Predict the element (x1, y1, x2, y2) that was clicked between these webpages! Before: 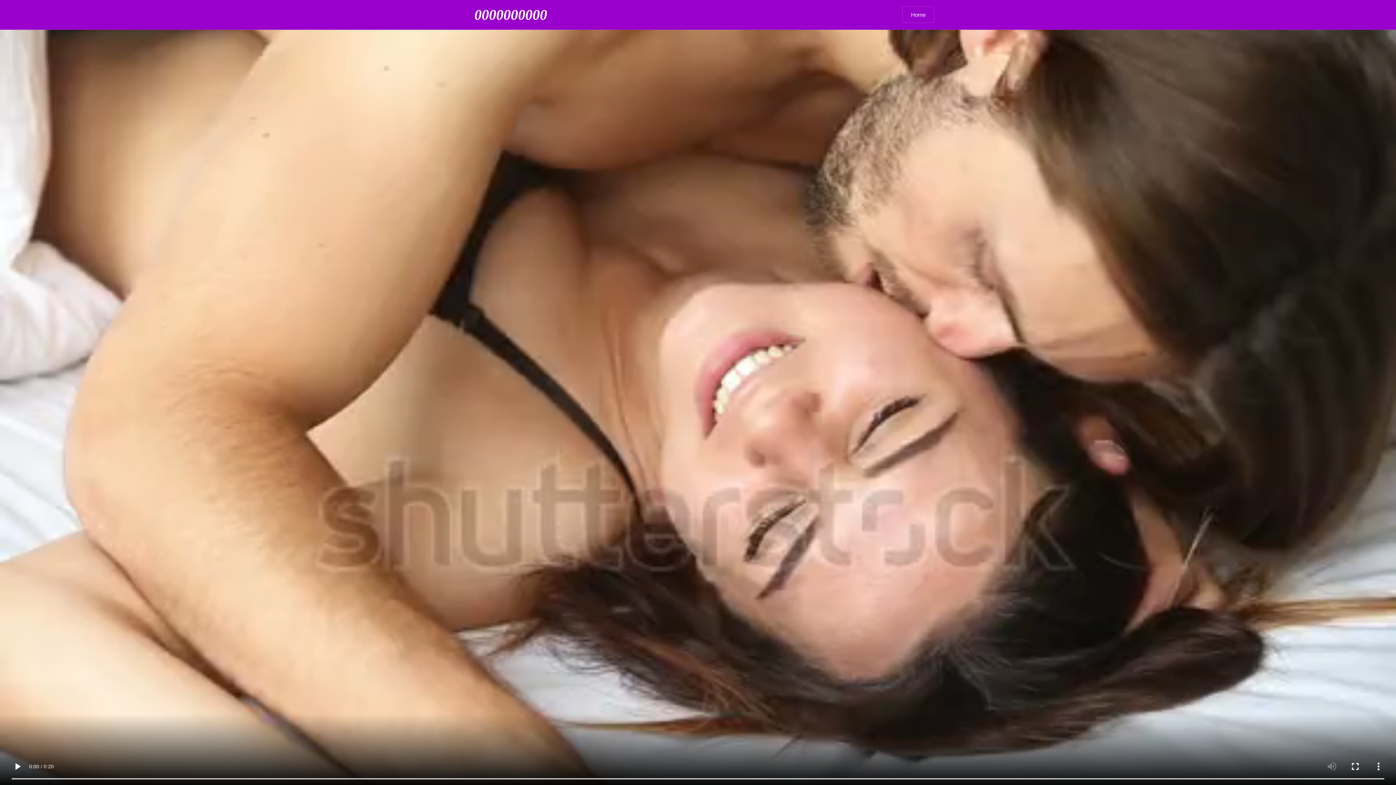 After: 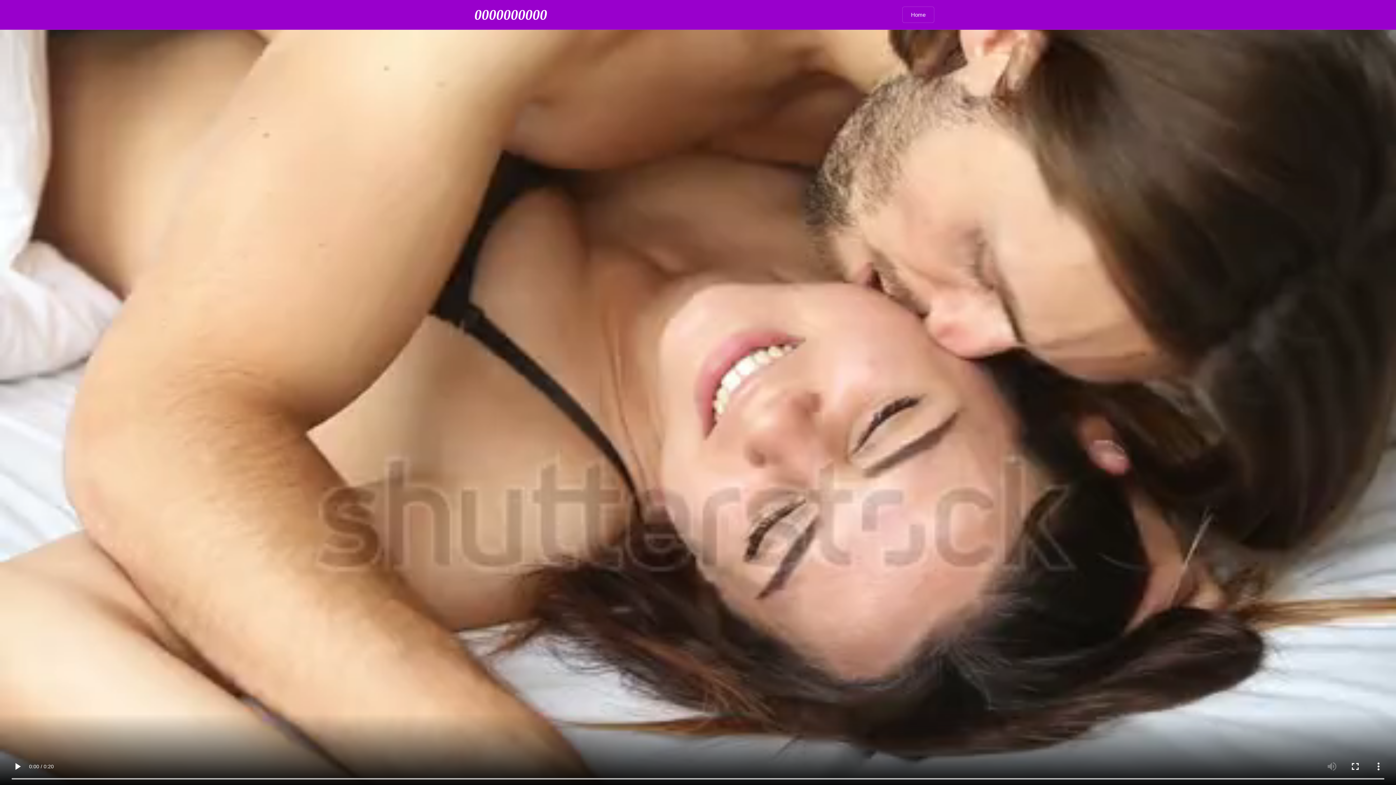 Action: label: Home bbox: (902, 6, 934, 22)